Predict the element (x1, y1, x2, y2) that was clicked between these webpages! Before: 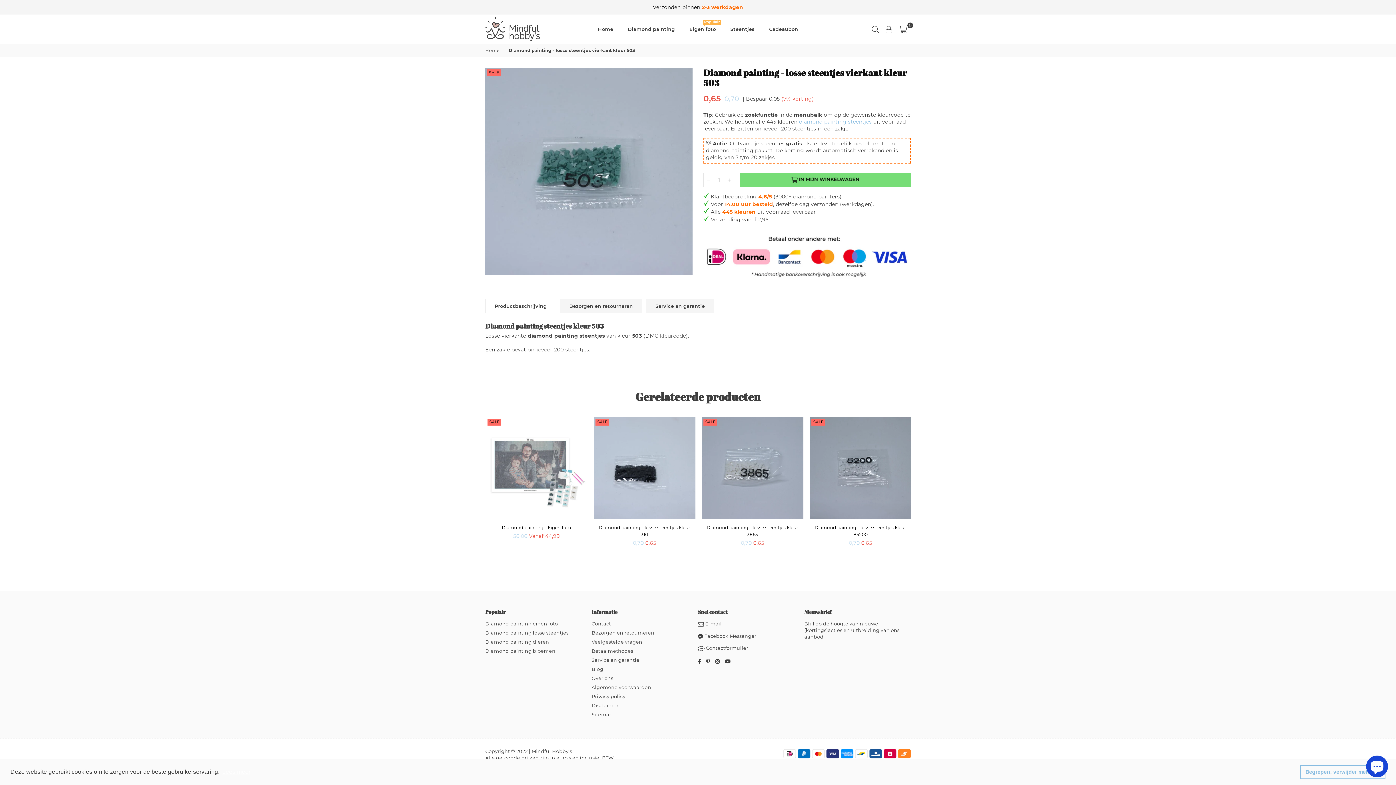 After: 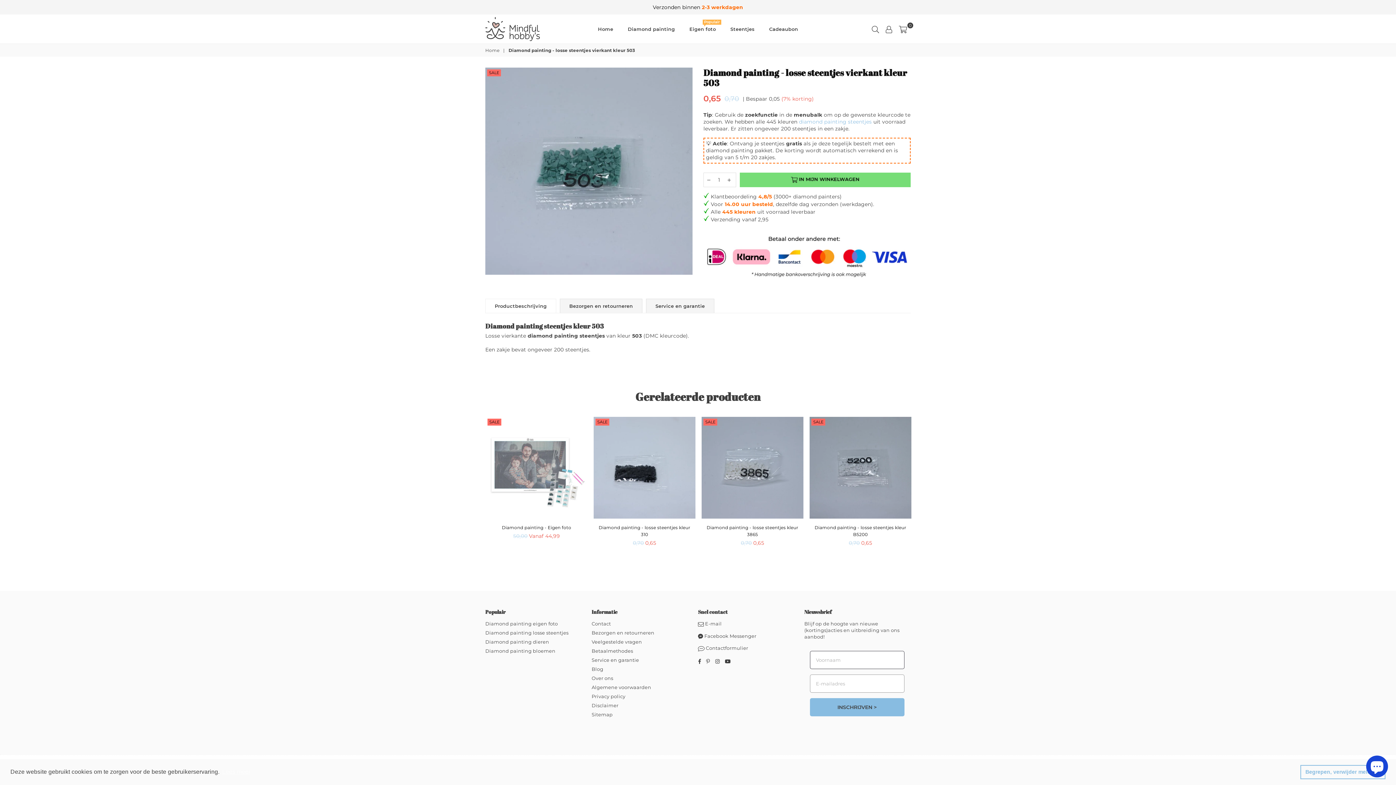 Action: label: Pinterest bbox: (703, 657, 712, 664)